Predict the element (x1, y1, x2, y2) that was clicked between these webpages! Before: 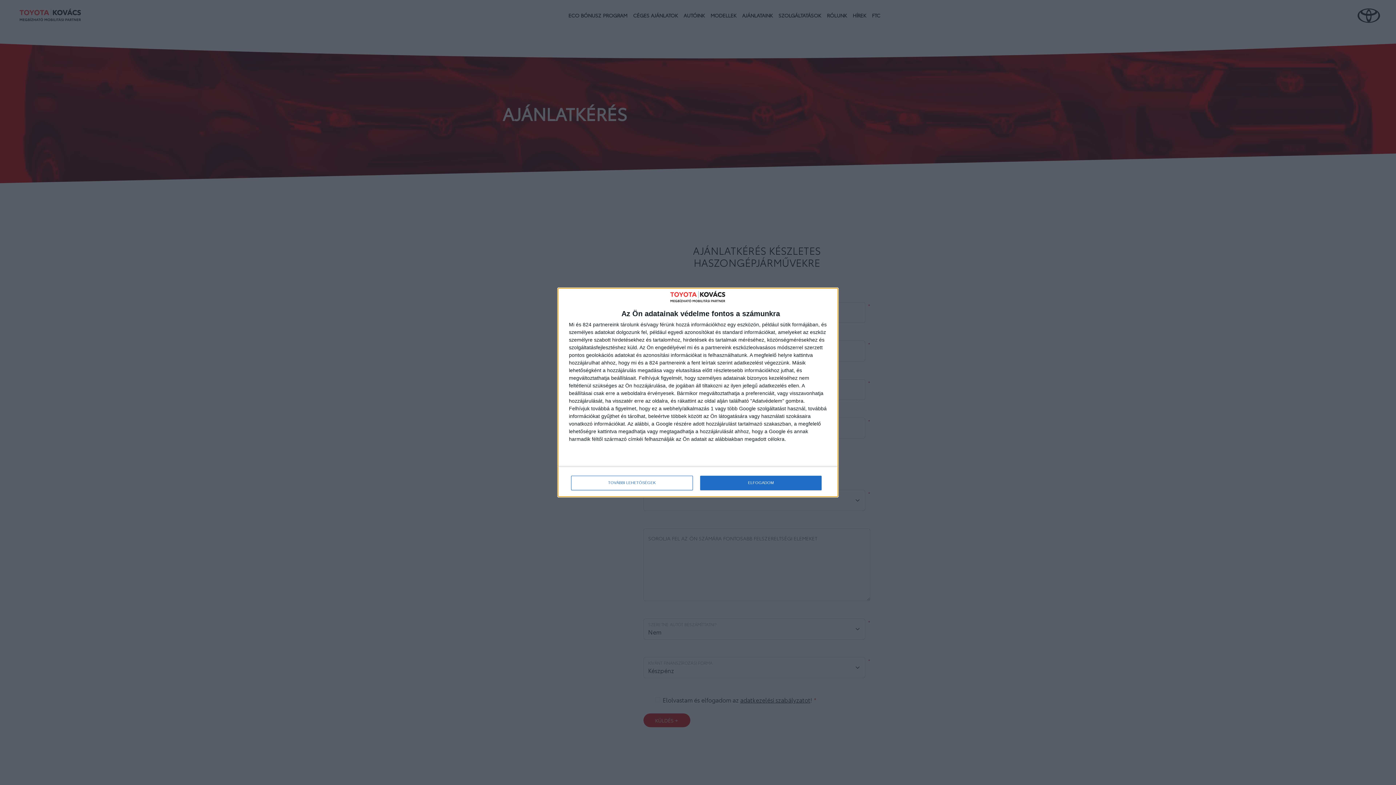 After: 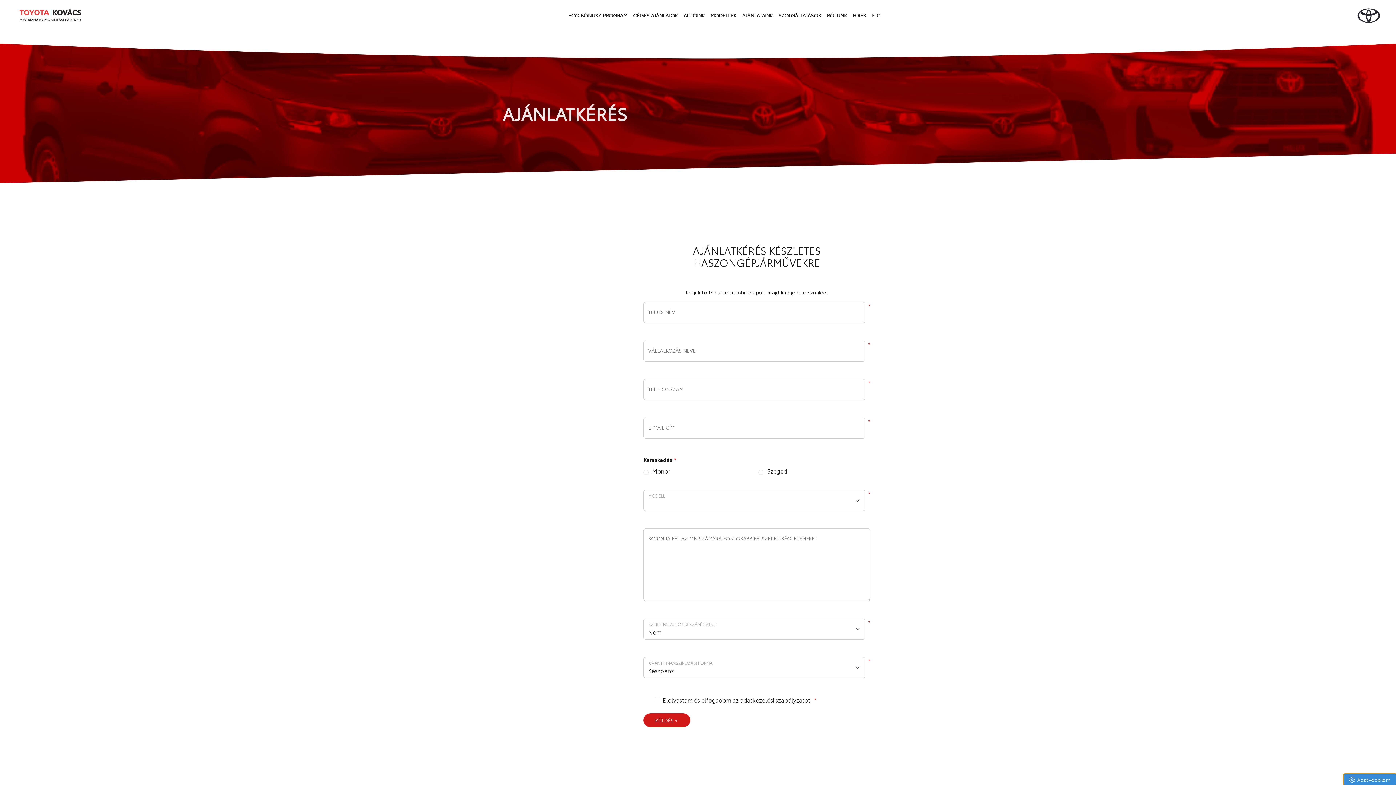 Action: label: ELFOGADOM bbox: (700, 475, 821, 490)